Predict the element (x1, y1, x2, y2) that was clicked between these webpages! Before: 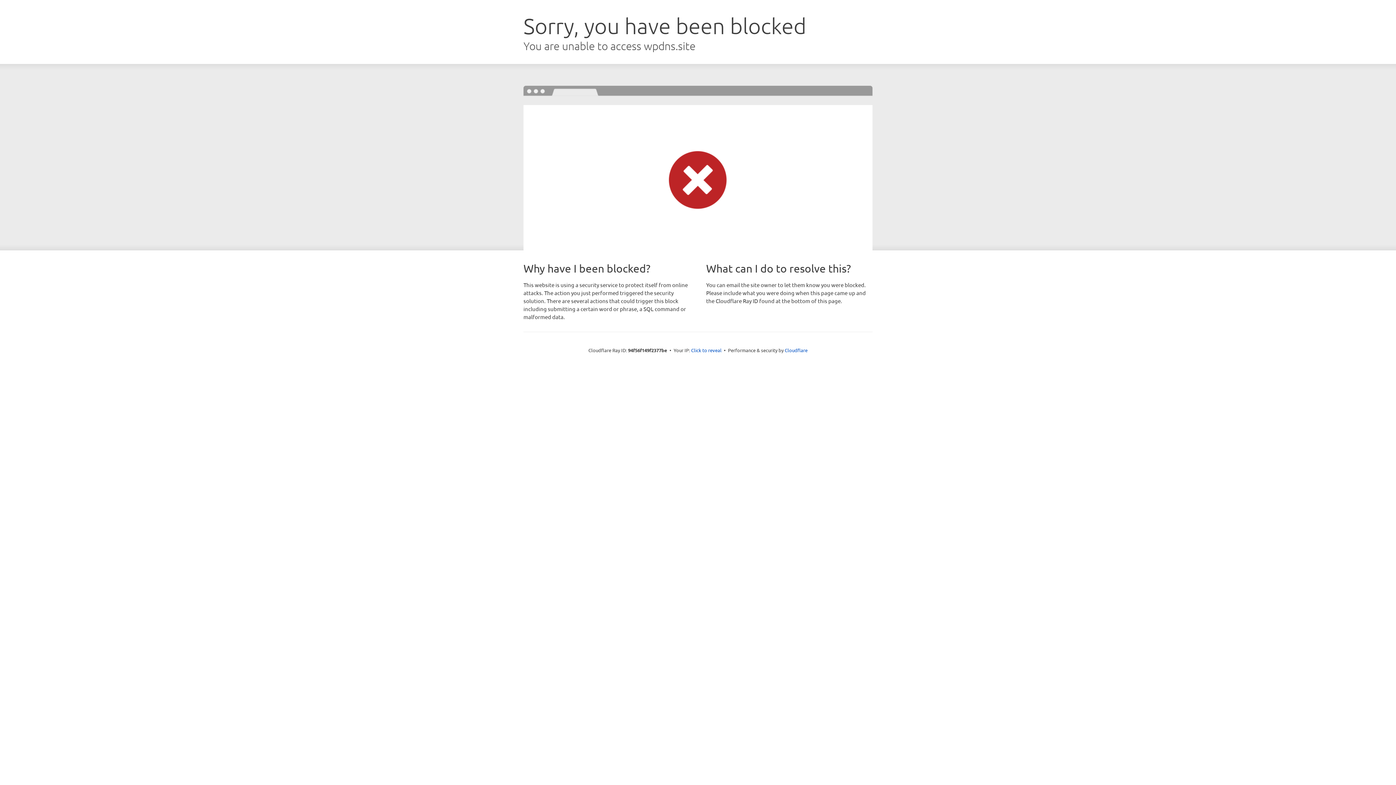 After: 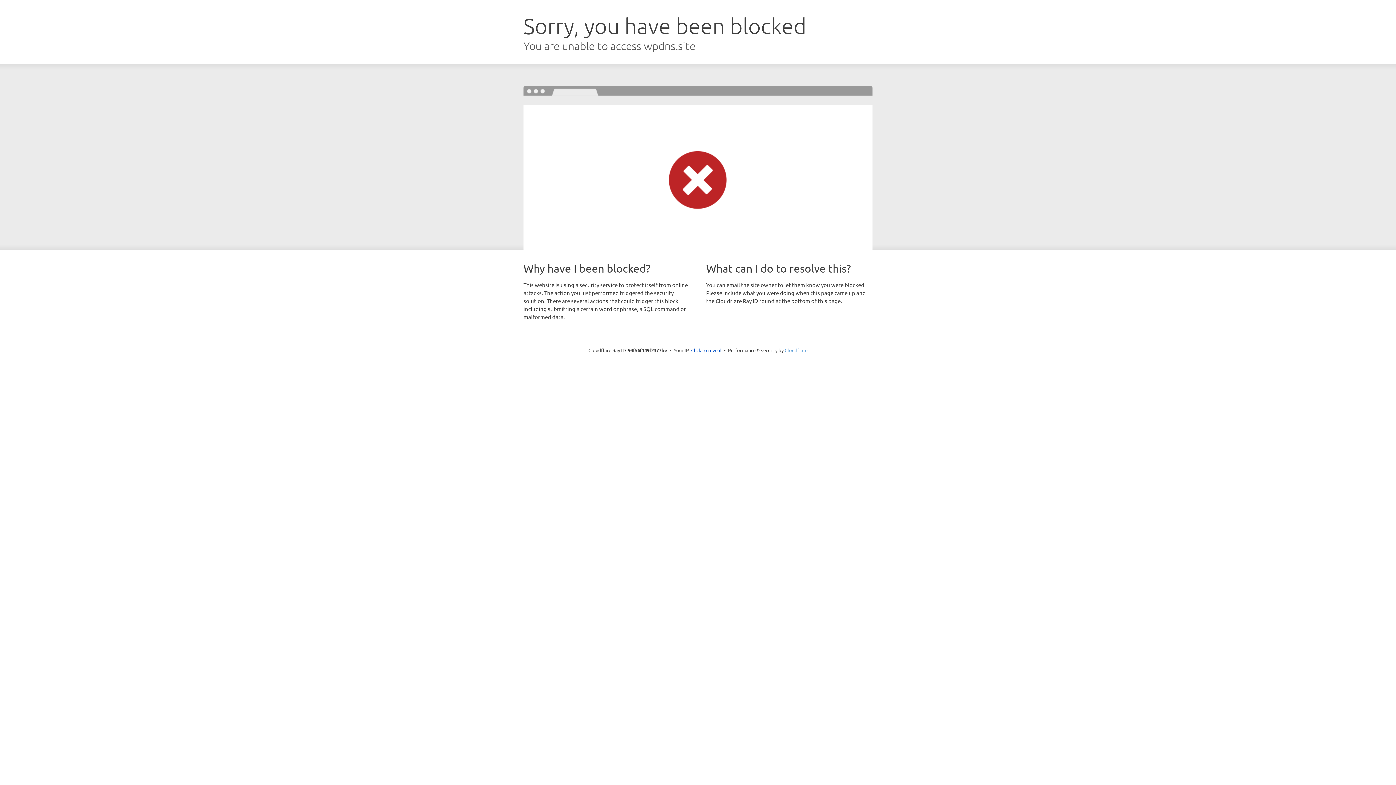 Action: bbox: (784, 347, 807, 353) label: Cloudflare